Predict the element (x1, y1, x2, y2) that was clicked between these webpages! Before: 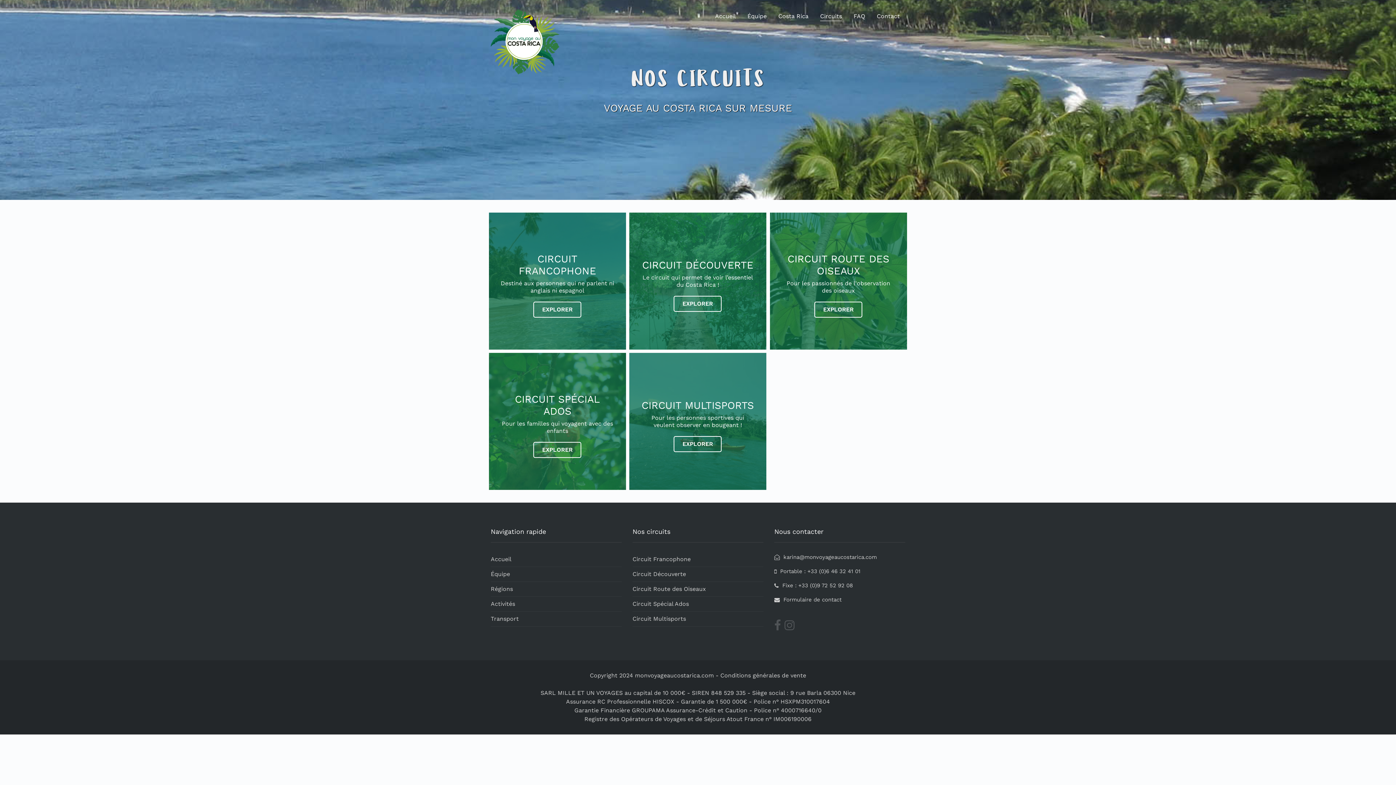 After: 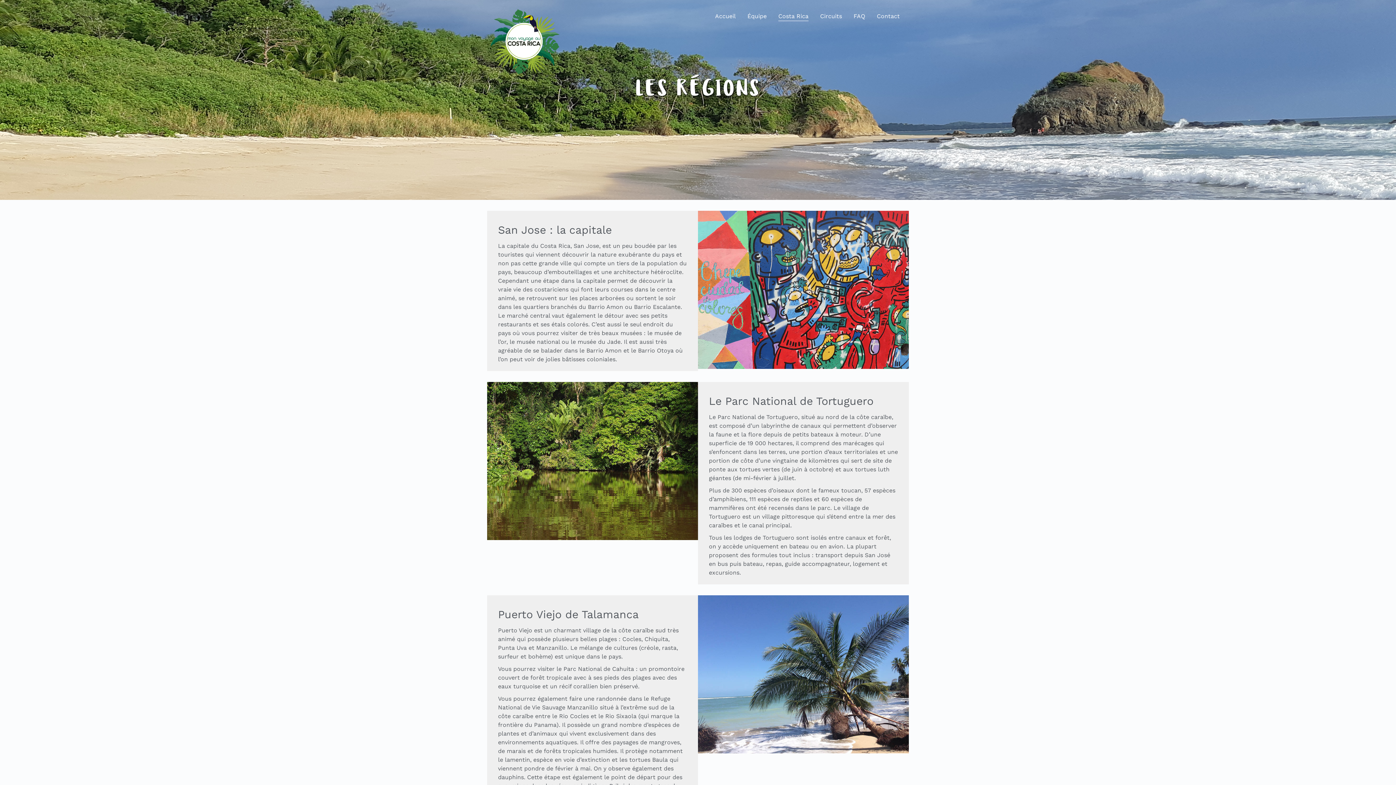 Action: label: Régions bbox: (490, 582, 621, 597)